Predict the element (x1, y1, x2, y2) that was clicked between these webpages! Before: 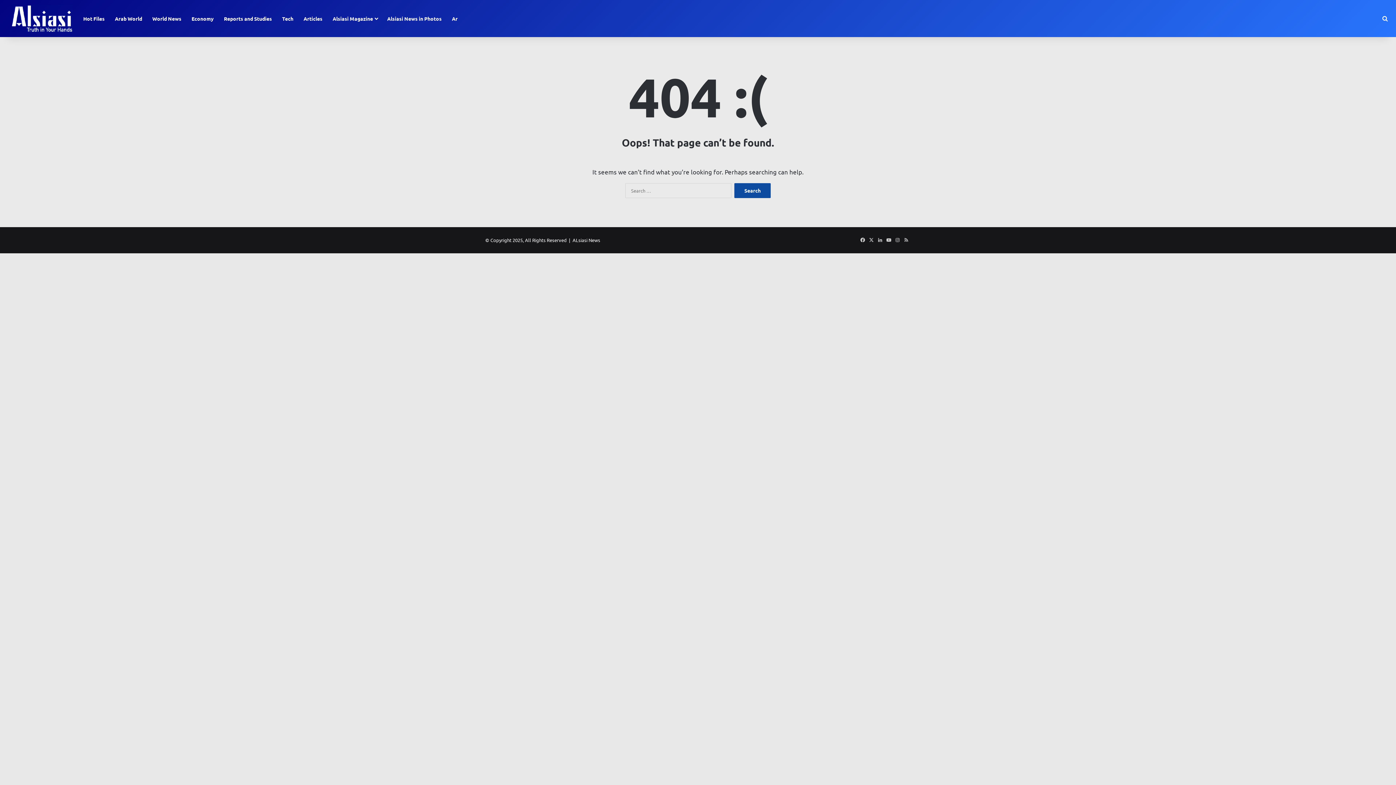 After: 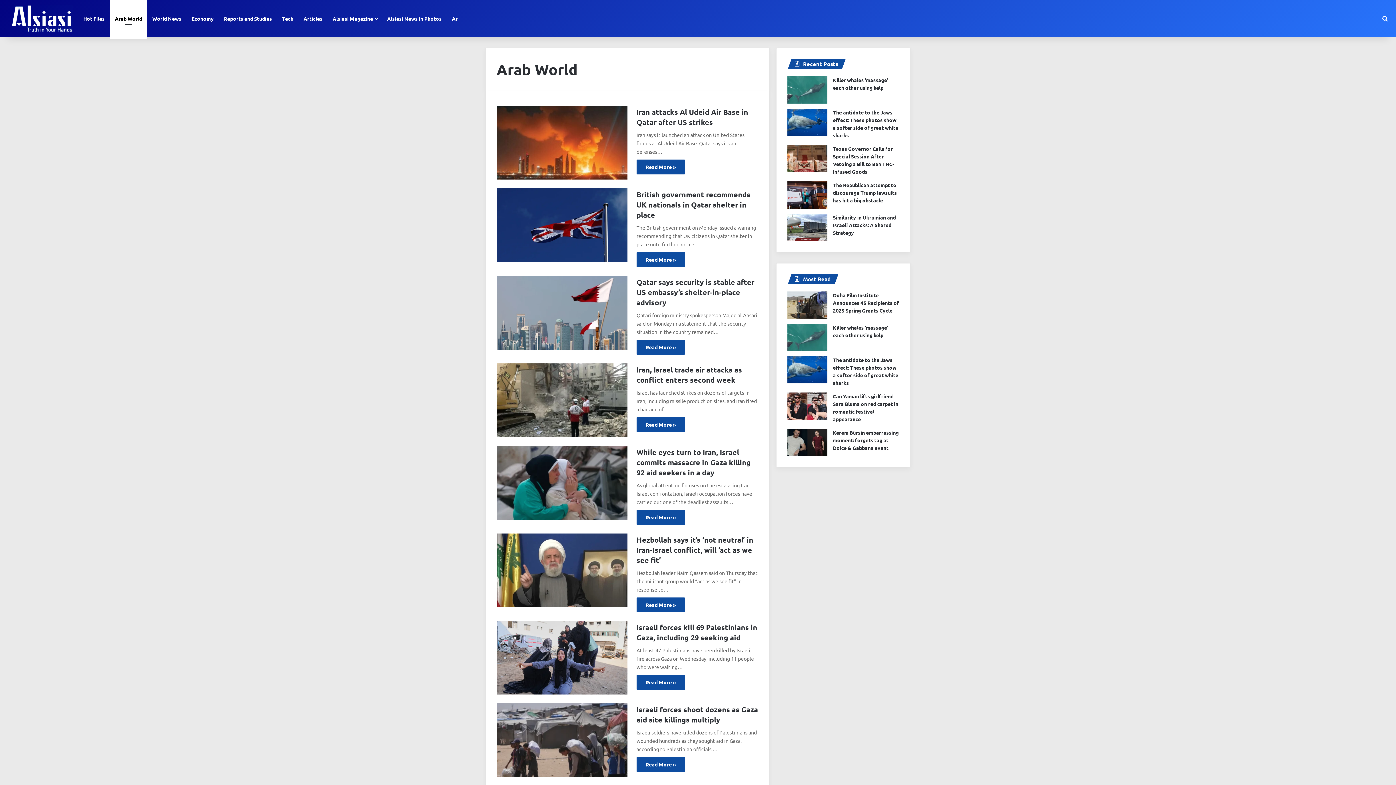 Action: bbox: (109, 0, 147, 37) label: Arab World